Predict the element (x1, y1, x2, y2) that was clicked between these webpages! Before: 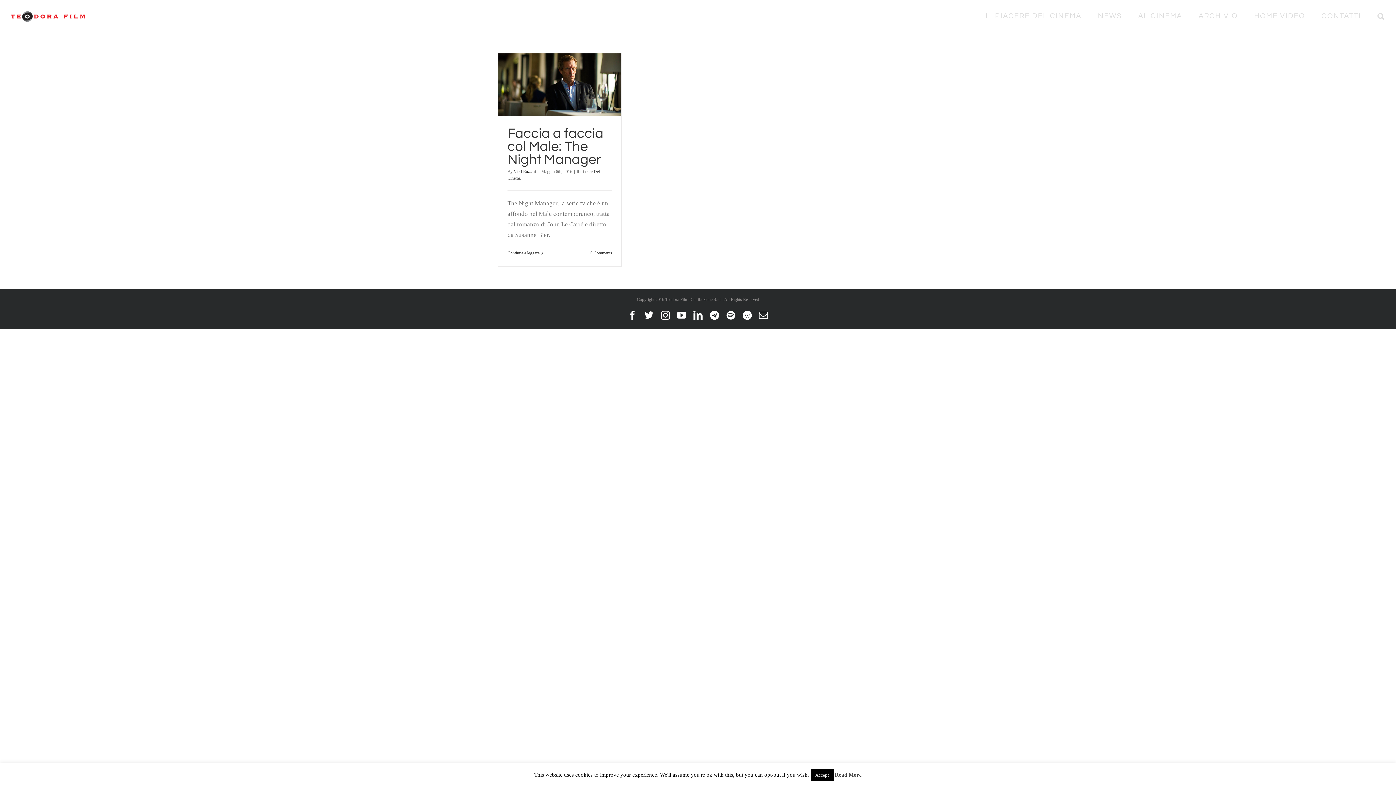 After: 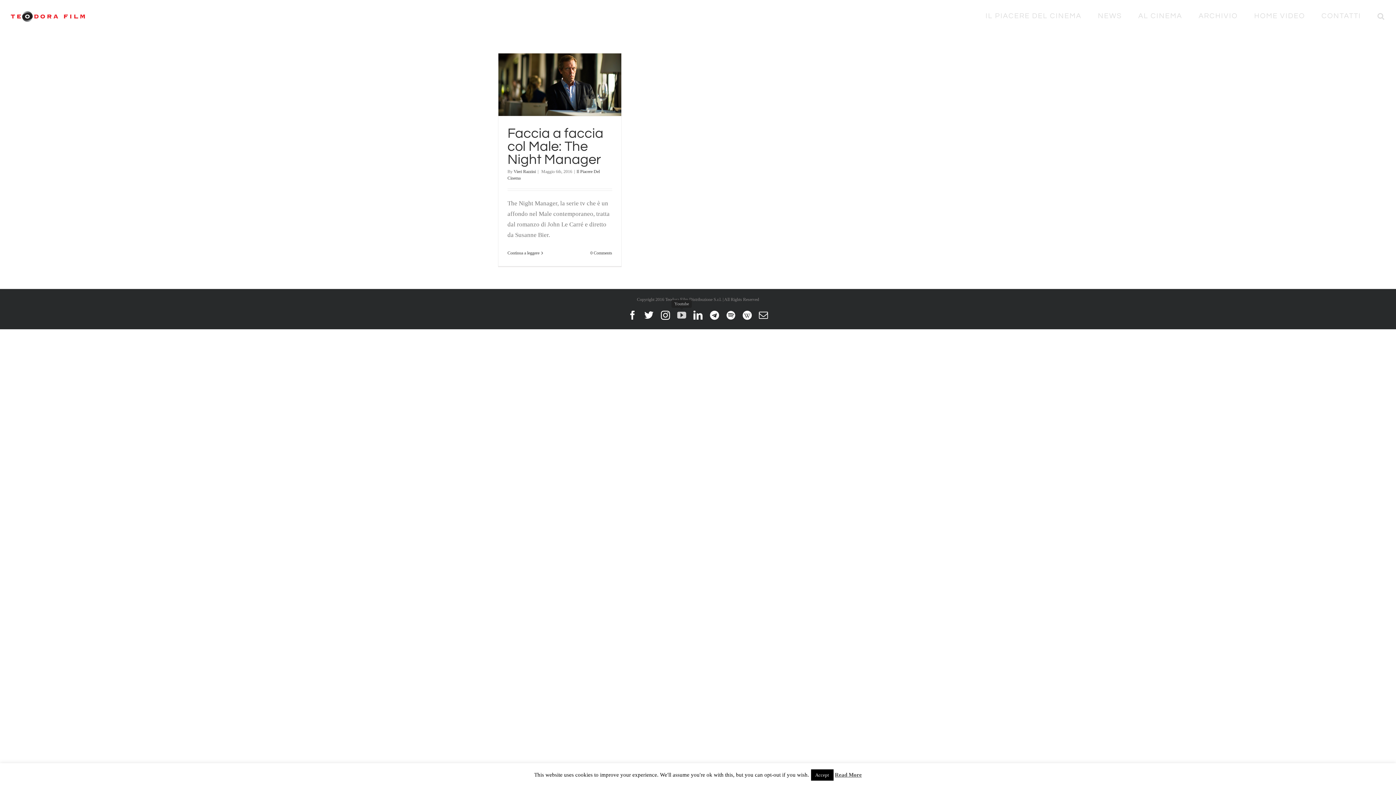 Action: bbox: (677, 310, 686, 320) label: Youtube